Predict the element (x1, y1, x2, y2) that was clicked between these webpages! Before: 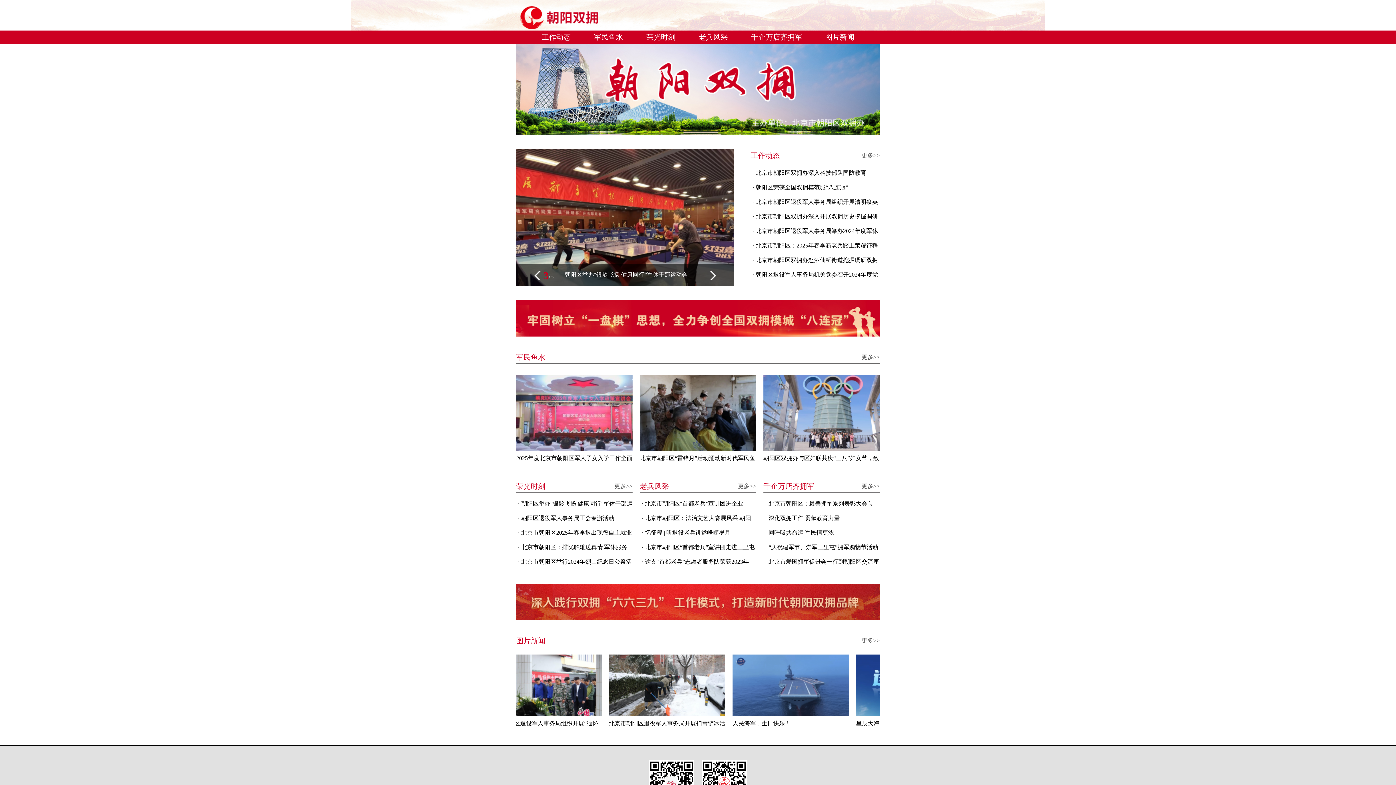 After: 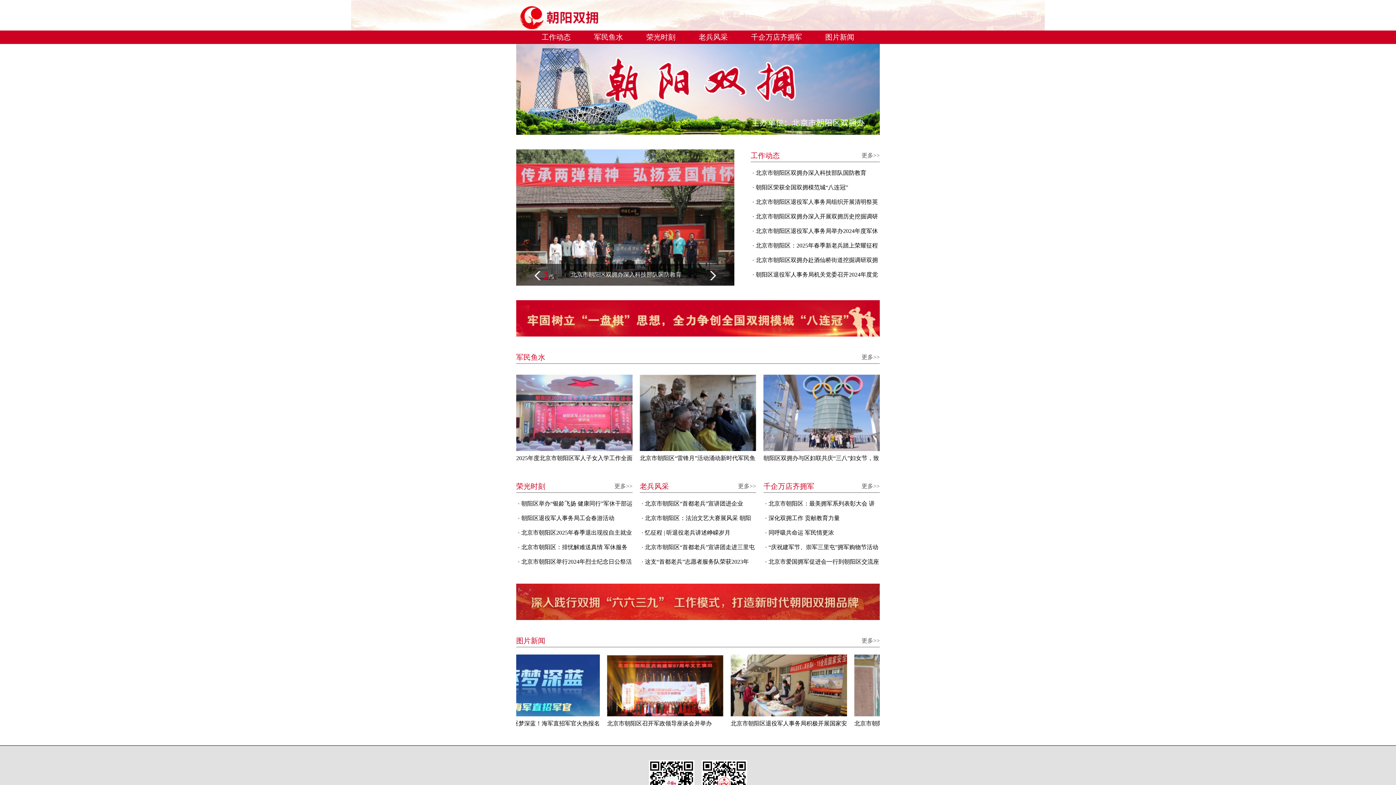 Action: label: 深化双拥工作 贡献教育力量 bbox: (768, 515, 840, 521)